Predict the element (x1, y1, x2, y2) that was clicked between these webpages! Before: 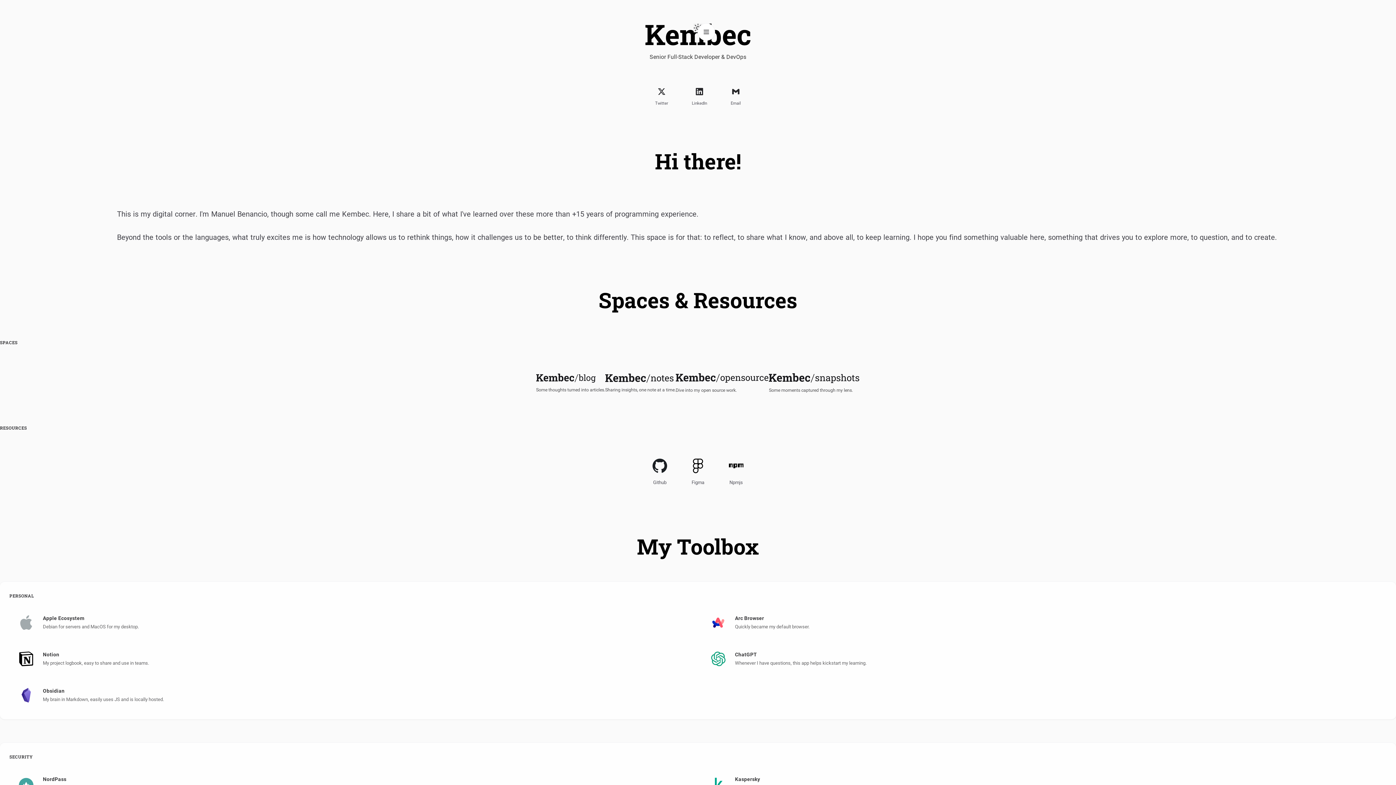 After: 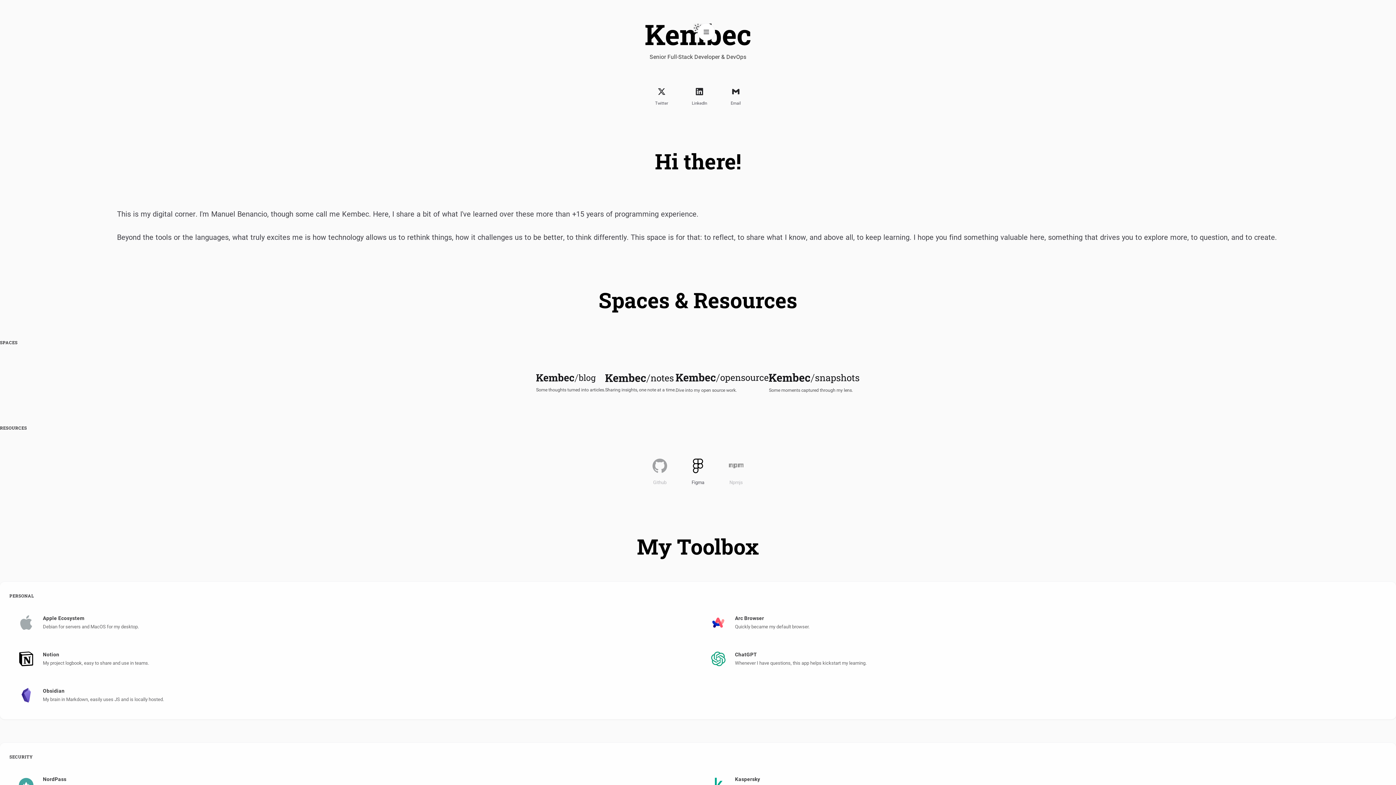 Action: bbox: (690, 458, 705, 489) label: Figma